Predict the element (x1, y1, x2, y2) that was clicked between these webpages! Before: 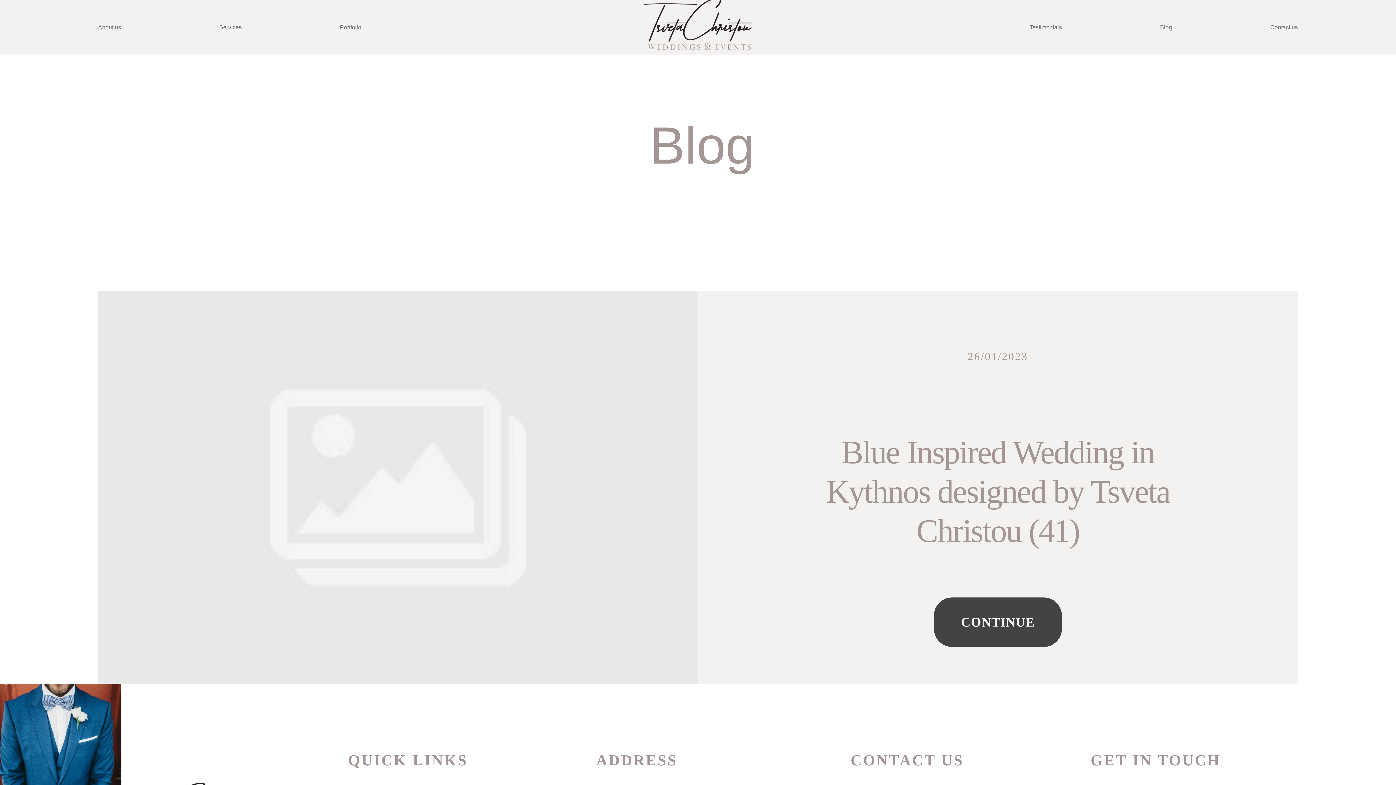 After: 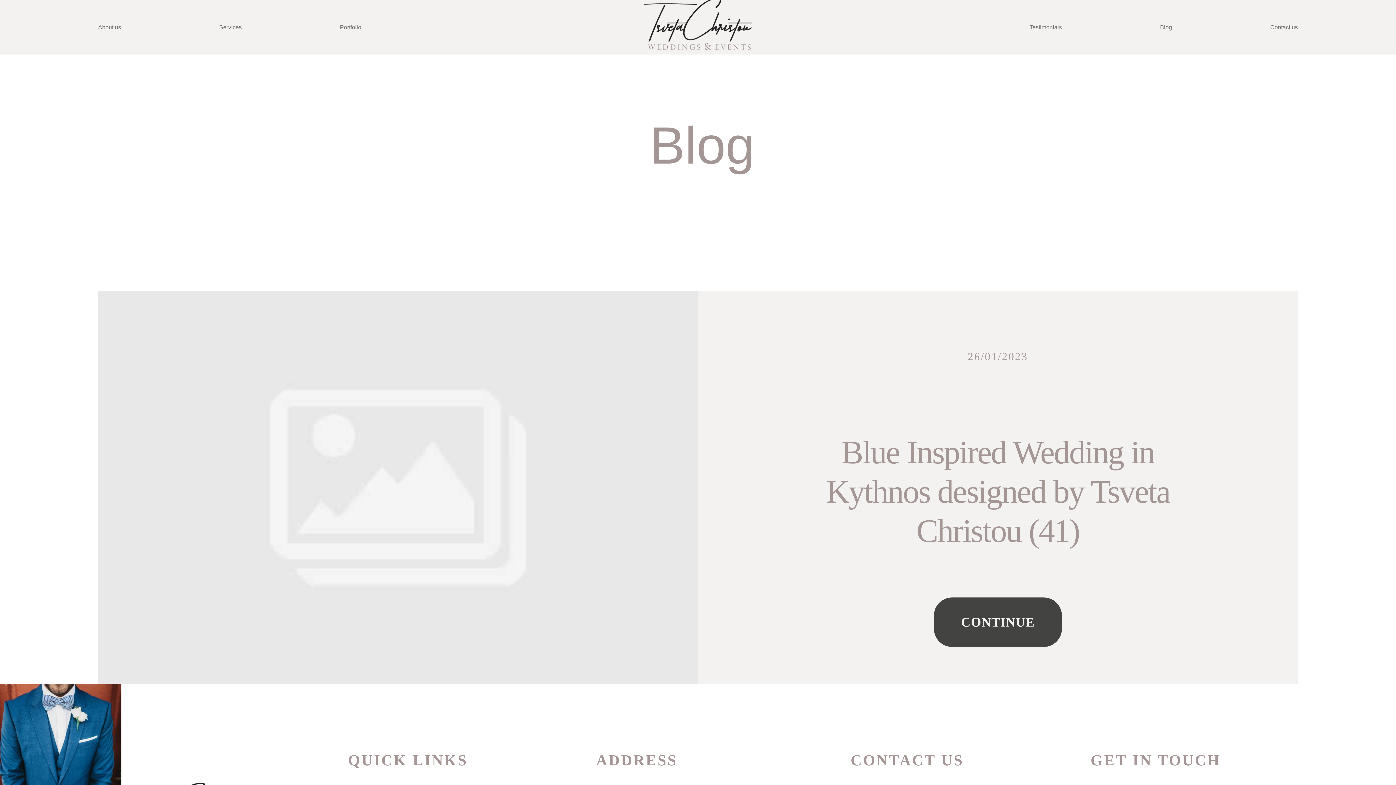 Action: bbox: (934, 597, 1062, 647) label: CONTINUE